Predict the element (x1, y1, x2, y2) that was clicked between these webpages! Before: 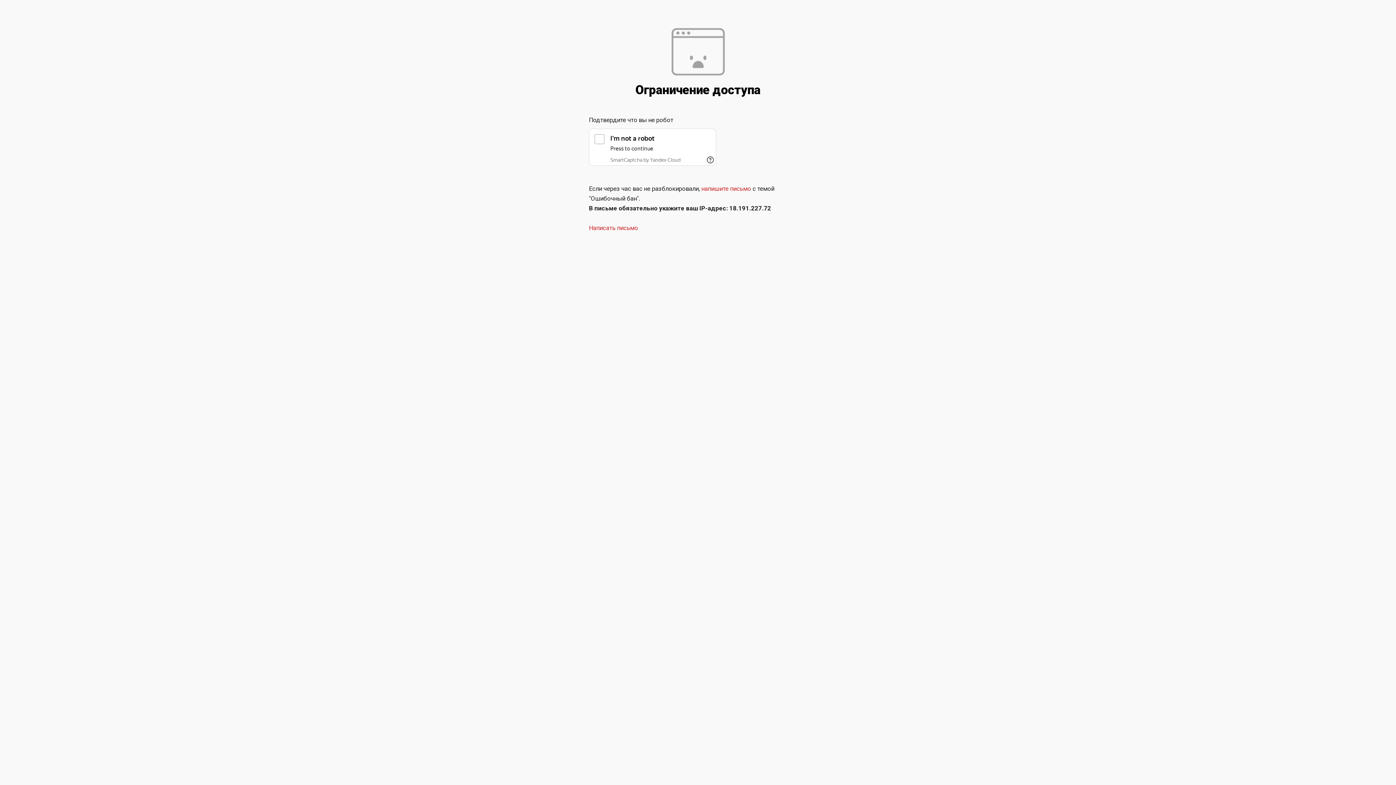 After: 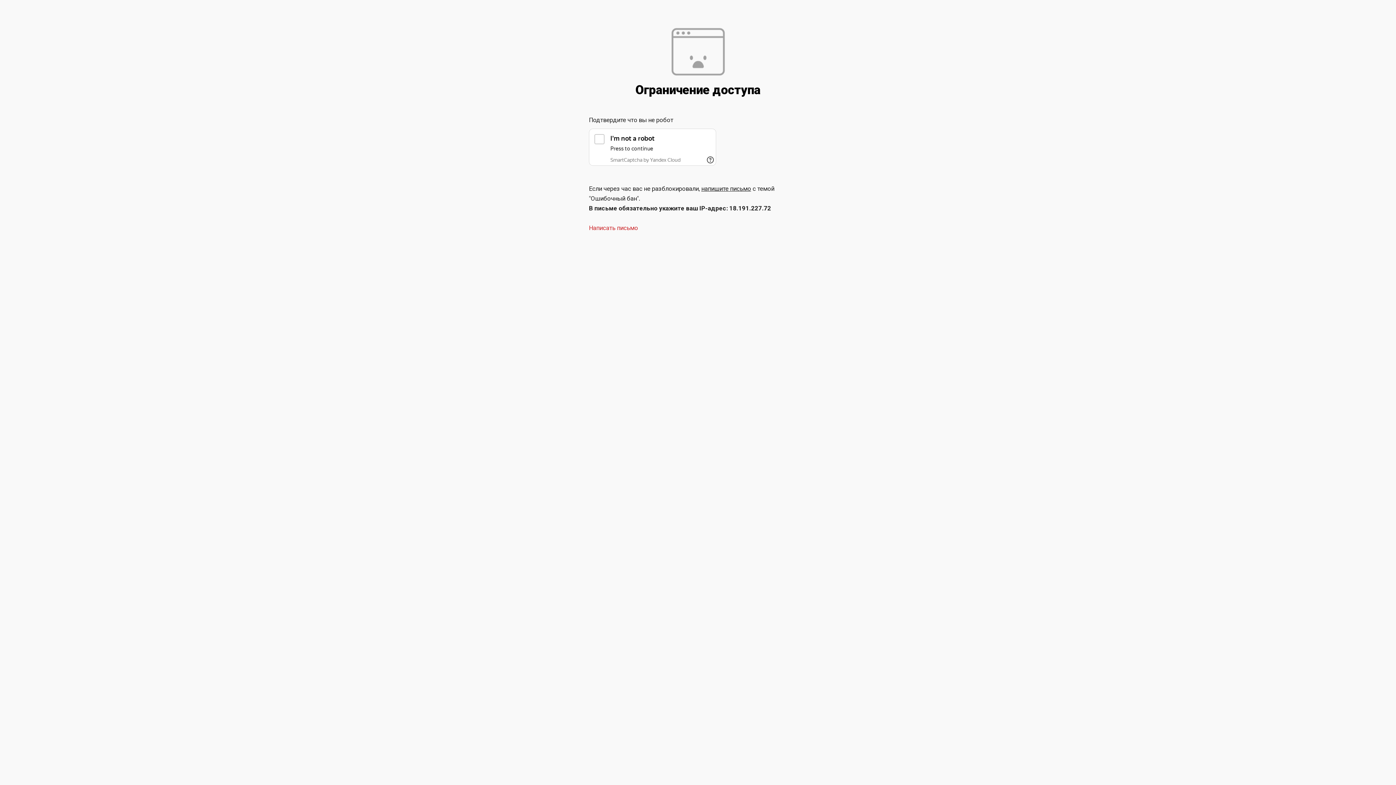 Action: label: напишите письмо bbox: (701, 185, 751, 192)